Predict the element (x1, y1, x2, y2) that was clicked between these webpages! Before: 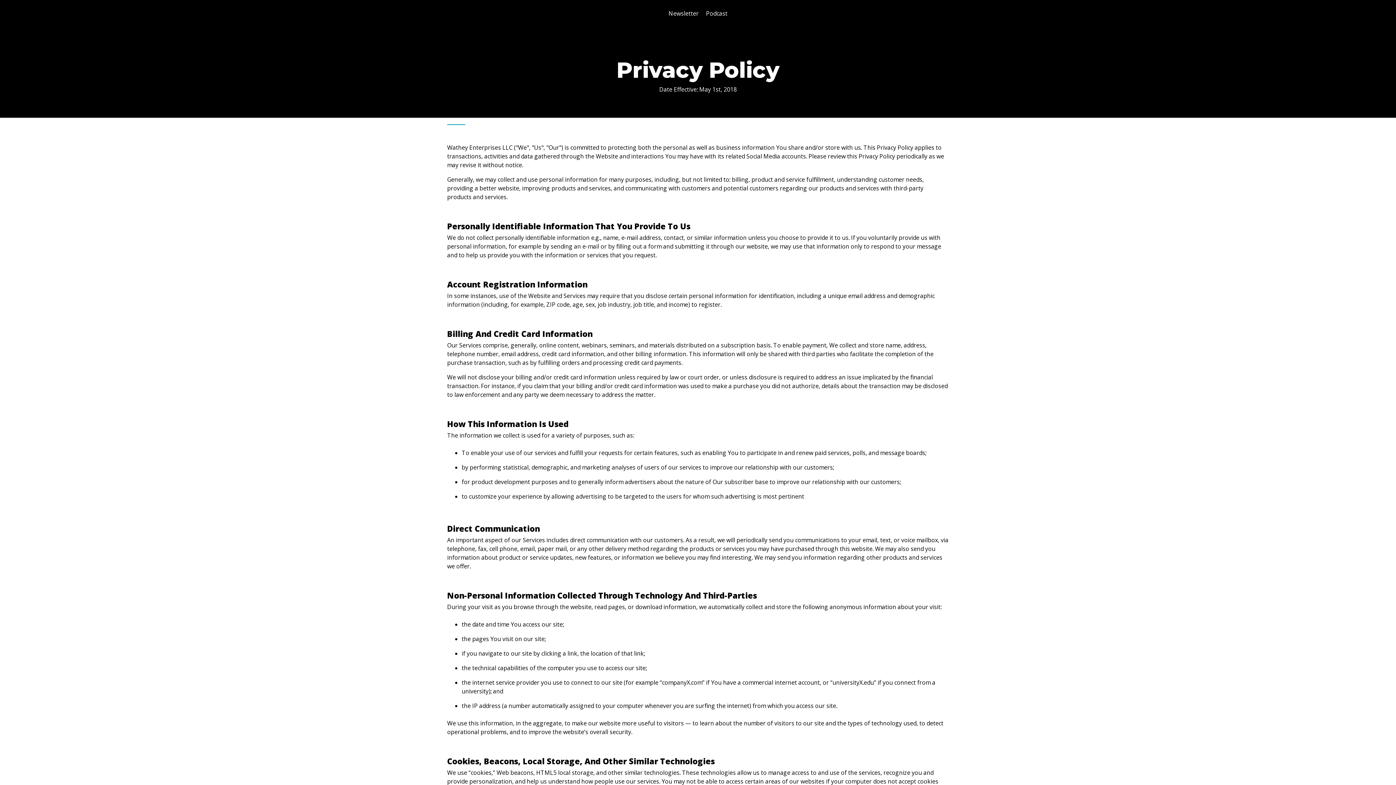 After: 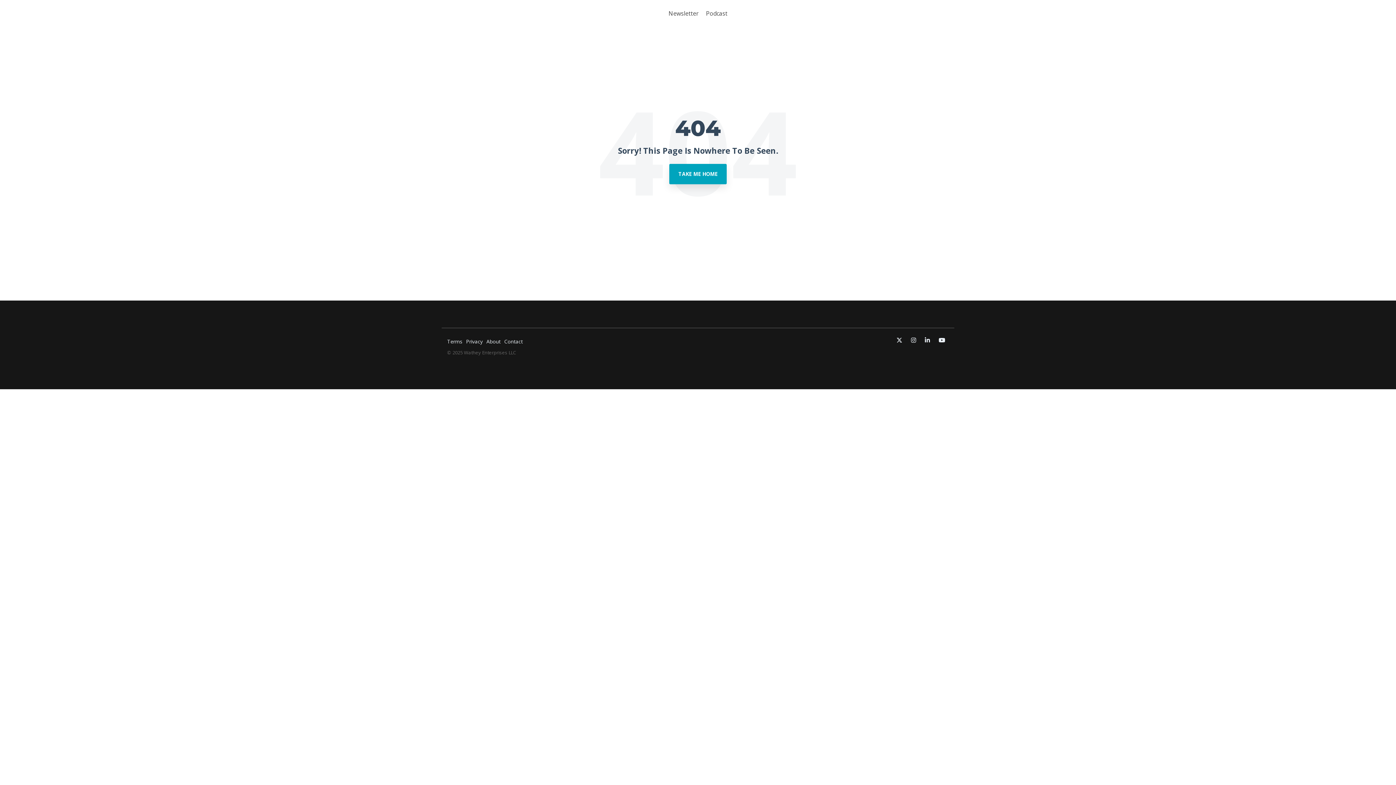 Action: label: Podcast bbox: (706, 7, 727, 19)